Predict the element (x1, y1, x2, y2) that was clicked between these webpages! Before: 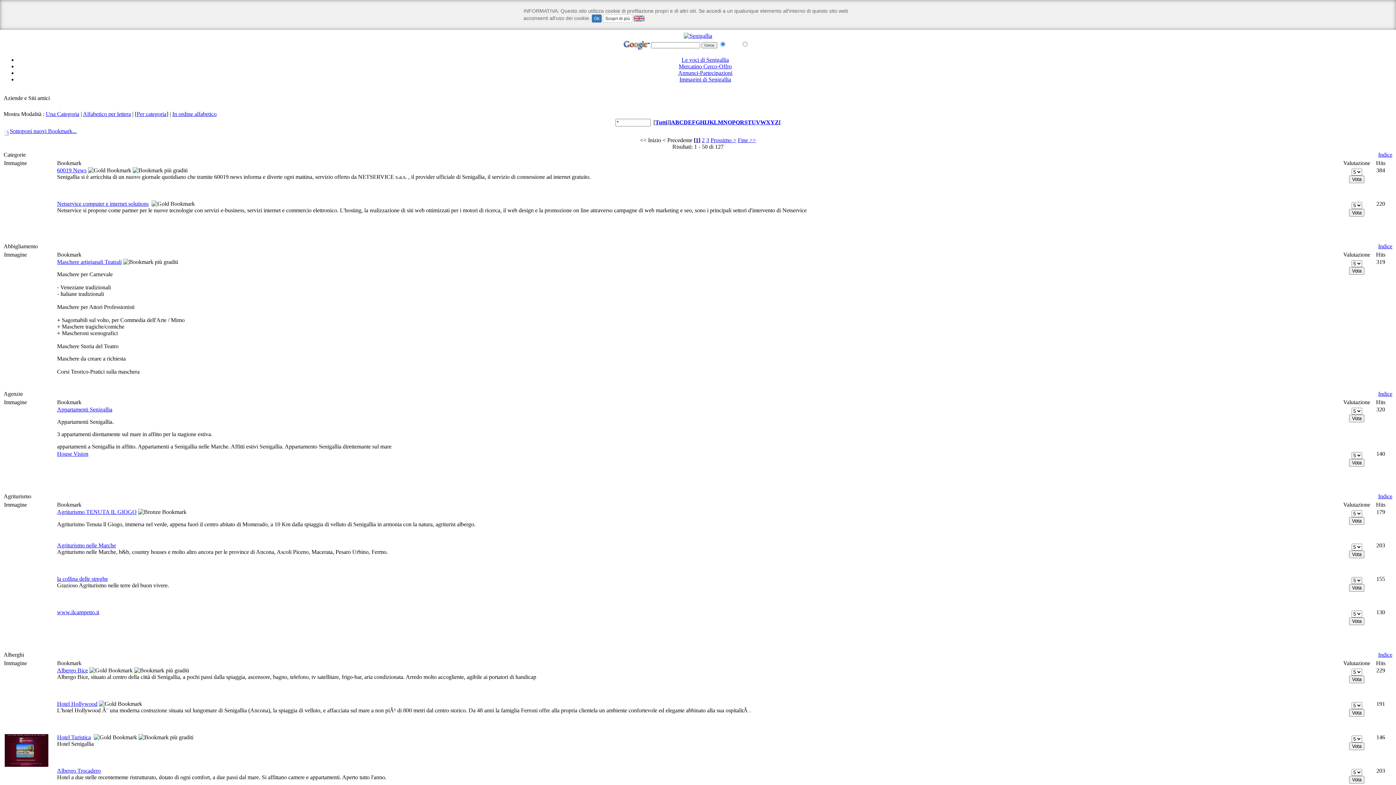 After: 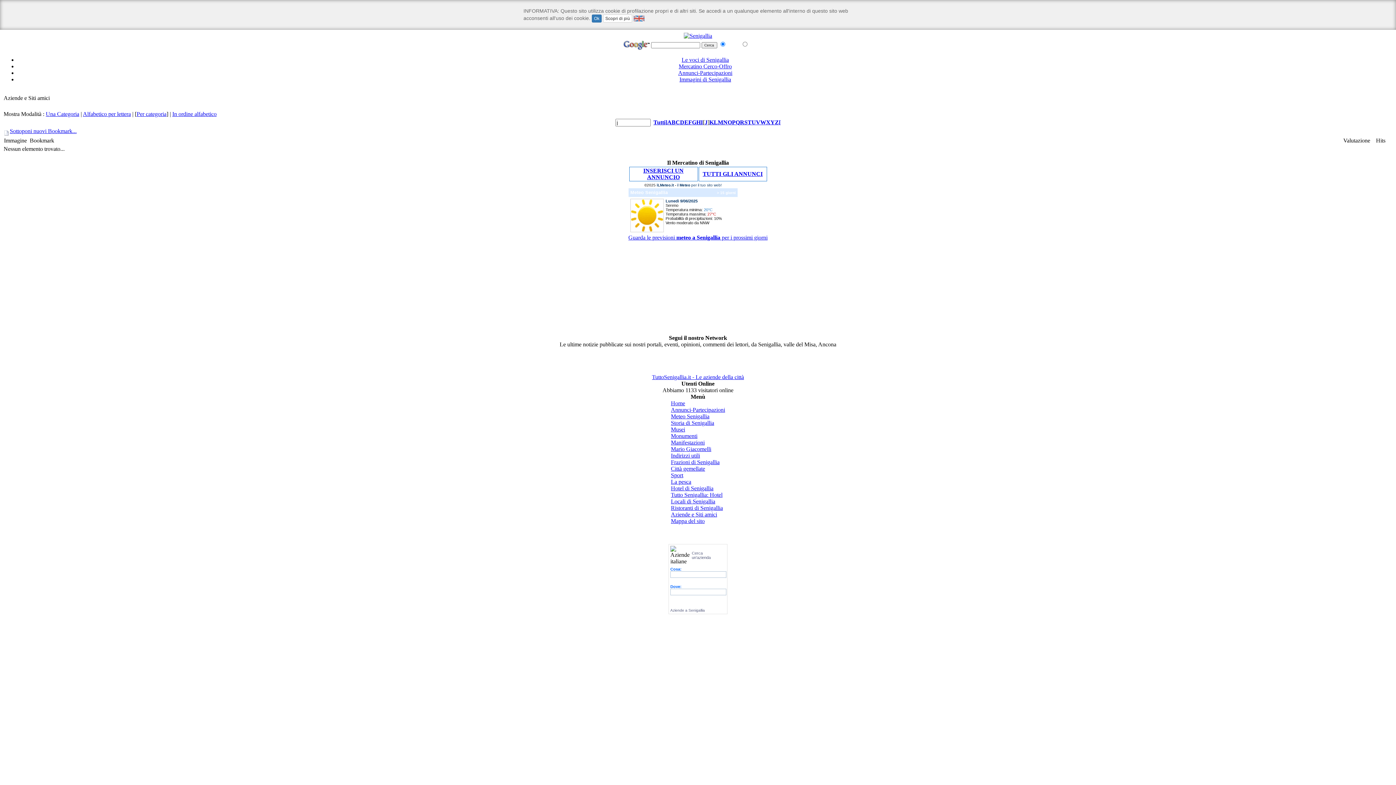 Action: bbox: (706, 119, 709, 125) label: J